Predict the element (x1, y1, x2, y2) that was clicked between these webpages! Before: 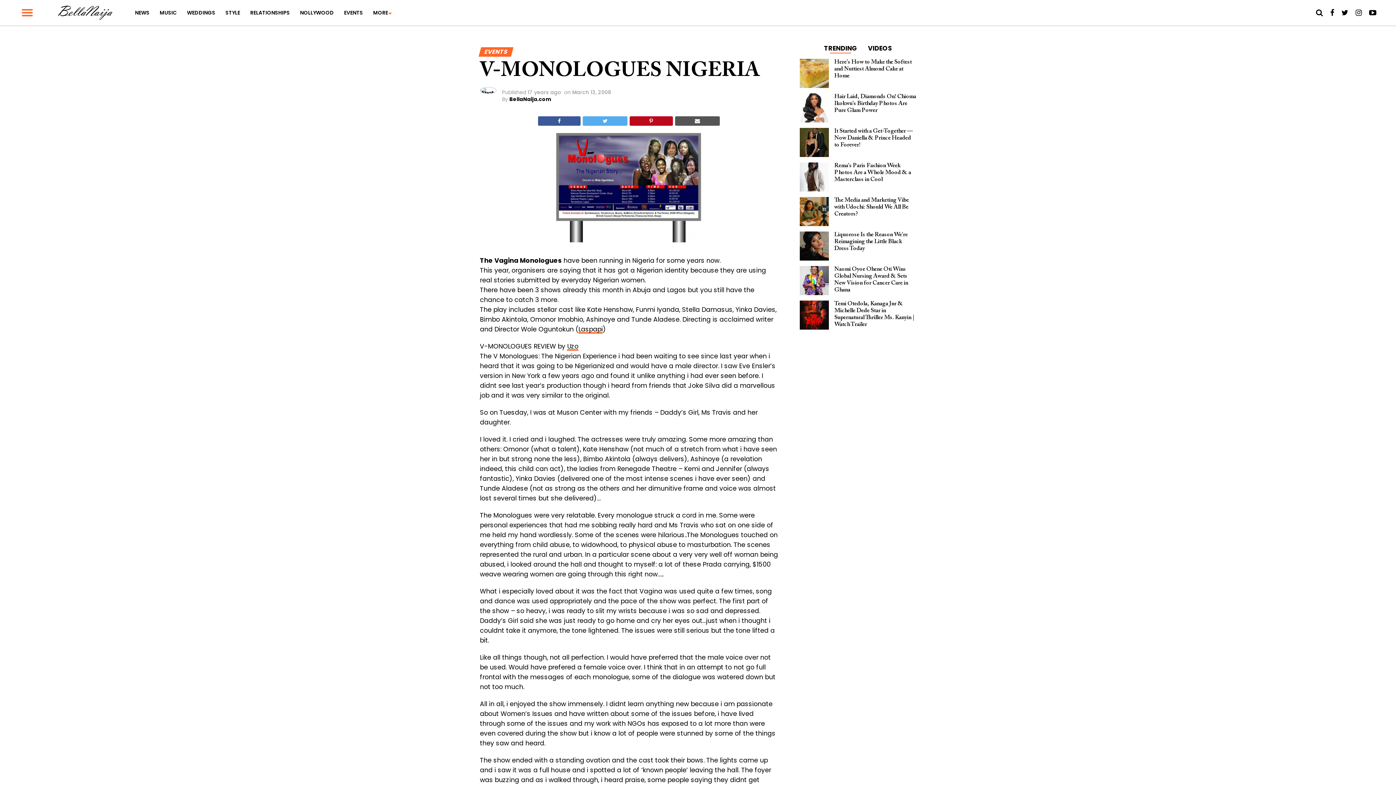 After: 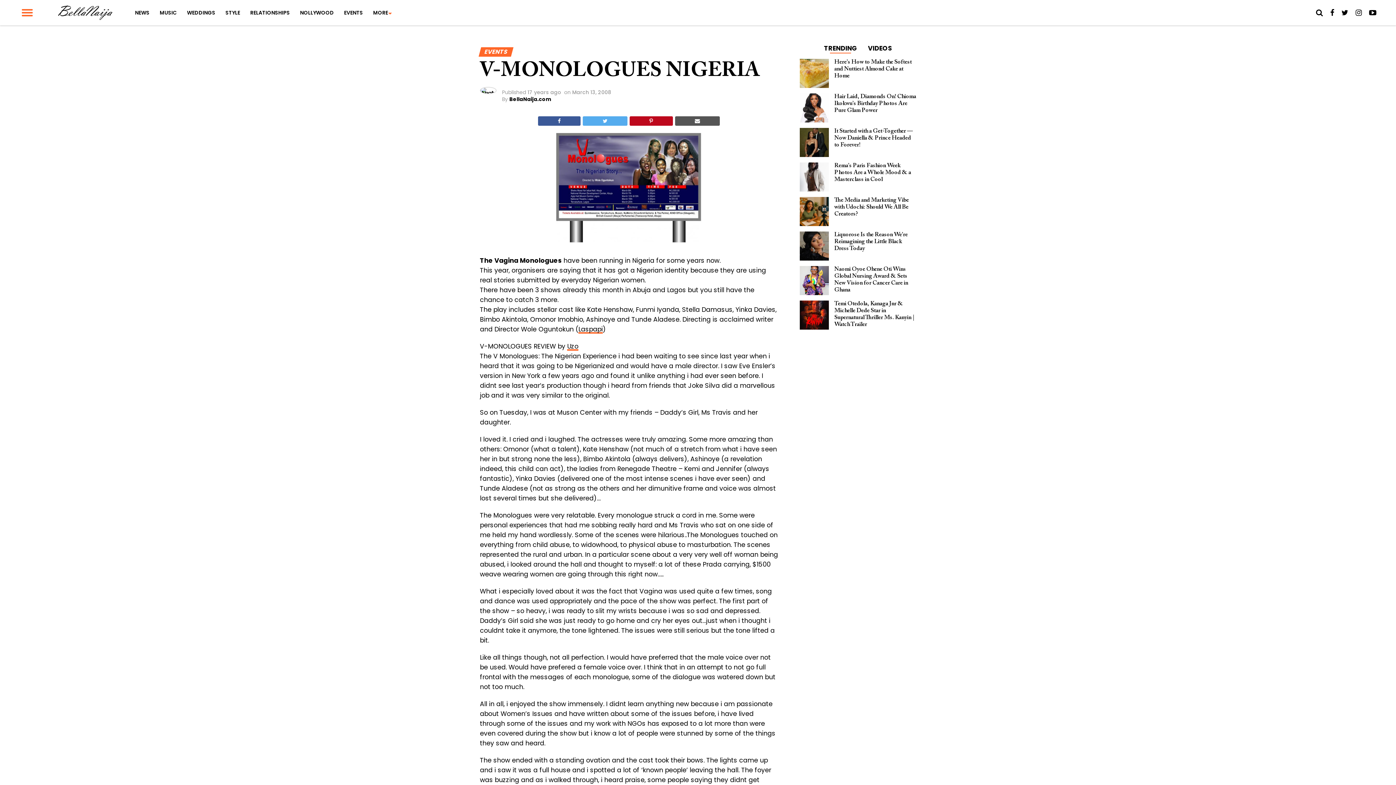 Action: bbox: (1338, 0, 1352, 25)